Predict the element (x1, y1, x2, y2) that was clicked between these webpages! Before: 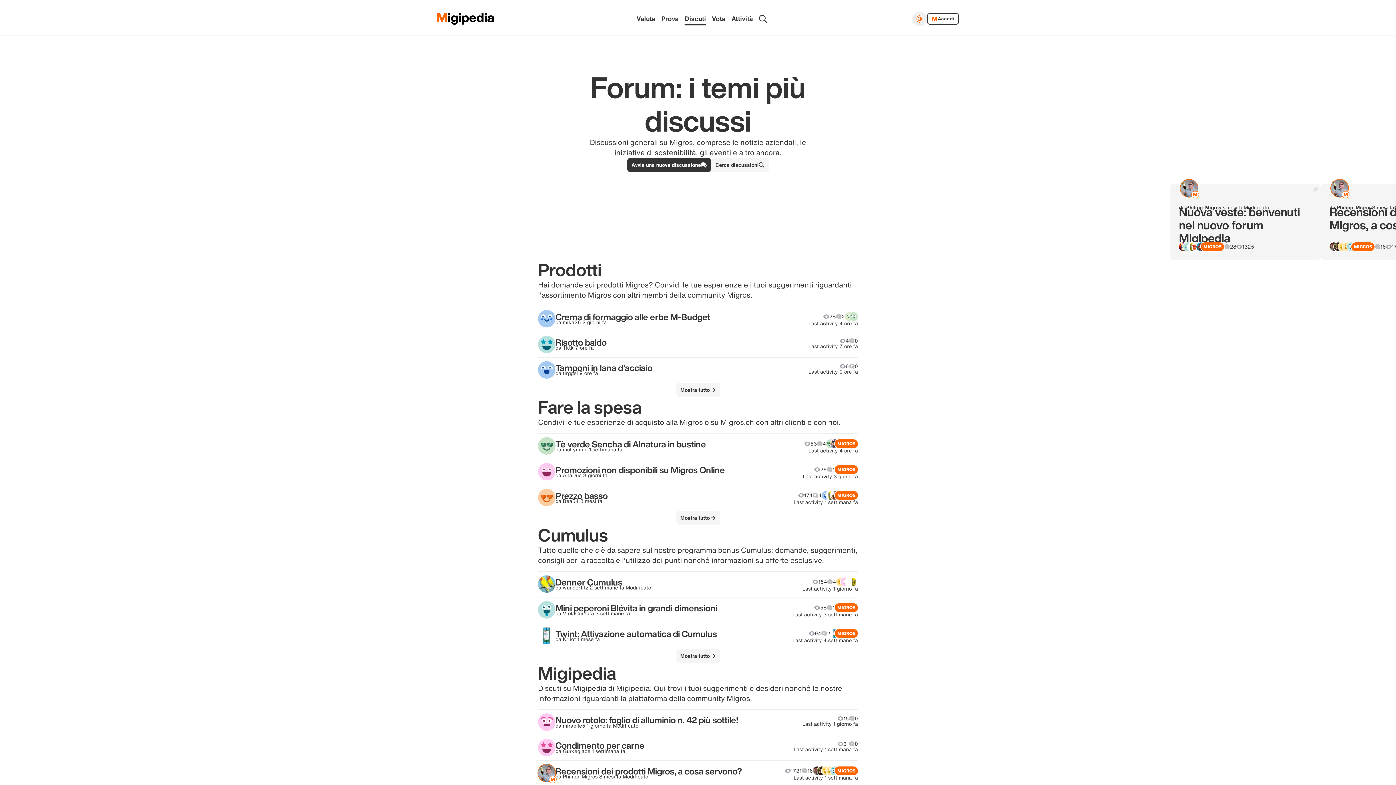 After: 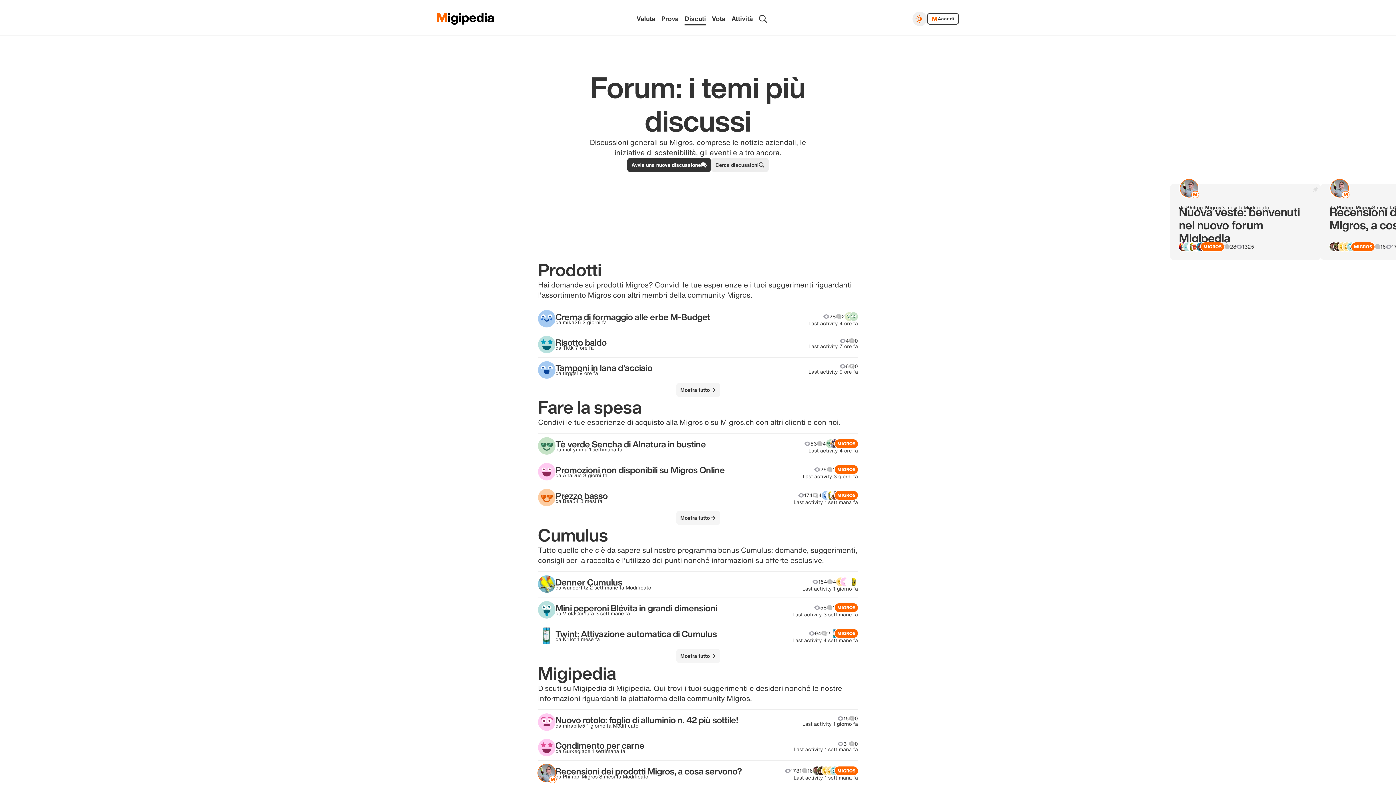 Action: bbox: (711, 157, 769, 172) label: Cerca discussioni